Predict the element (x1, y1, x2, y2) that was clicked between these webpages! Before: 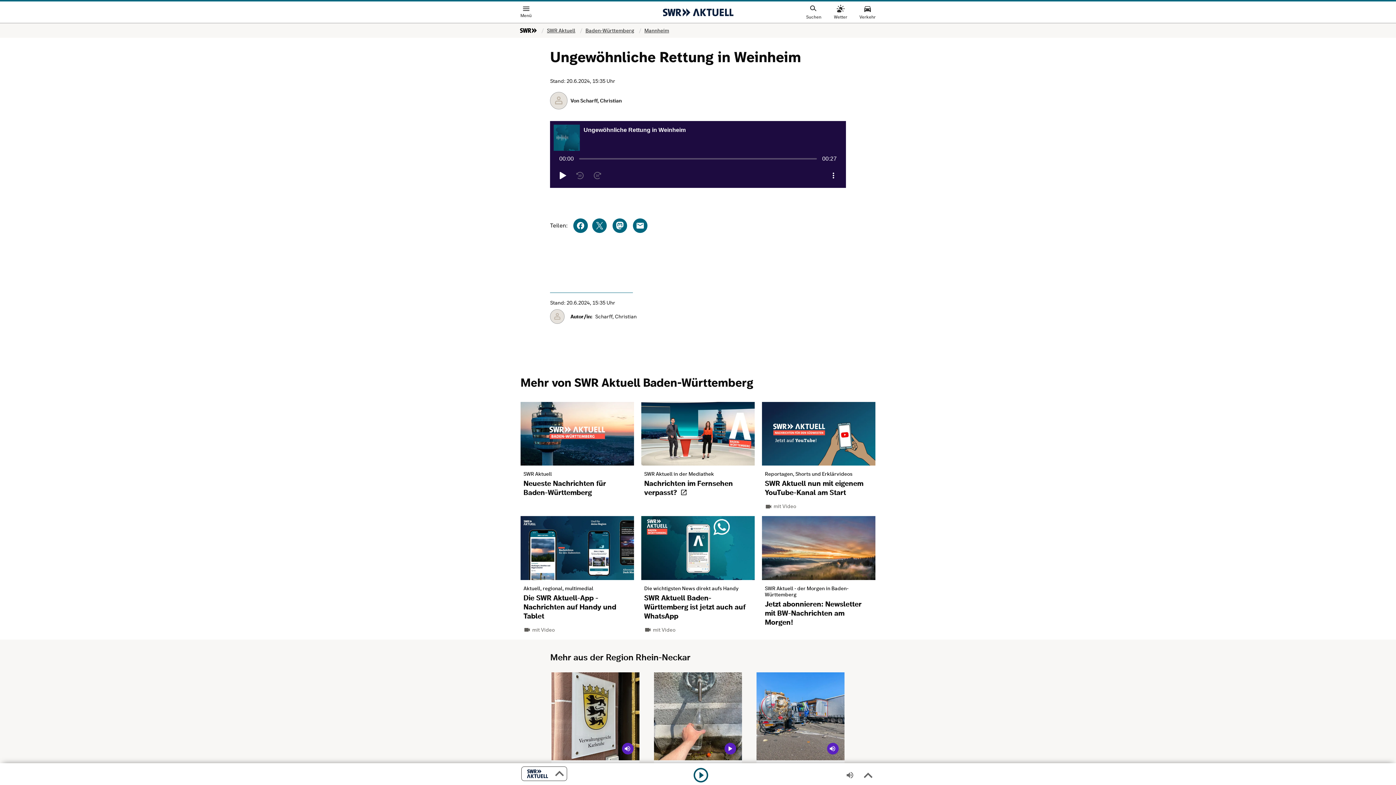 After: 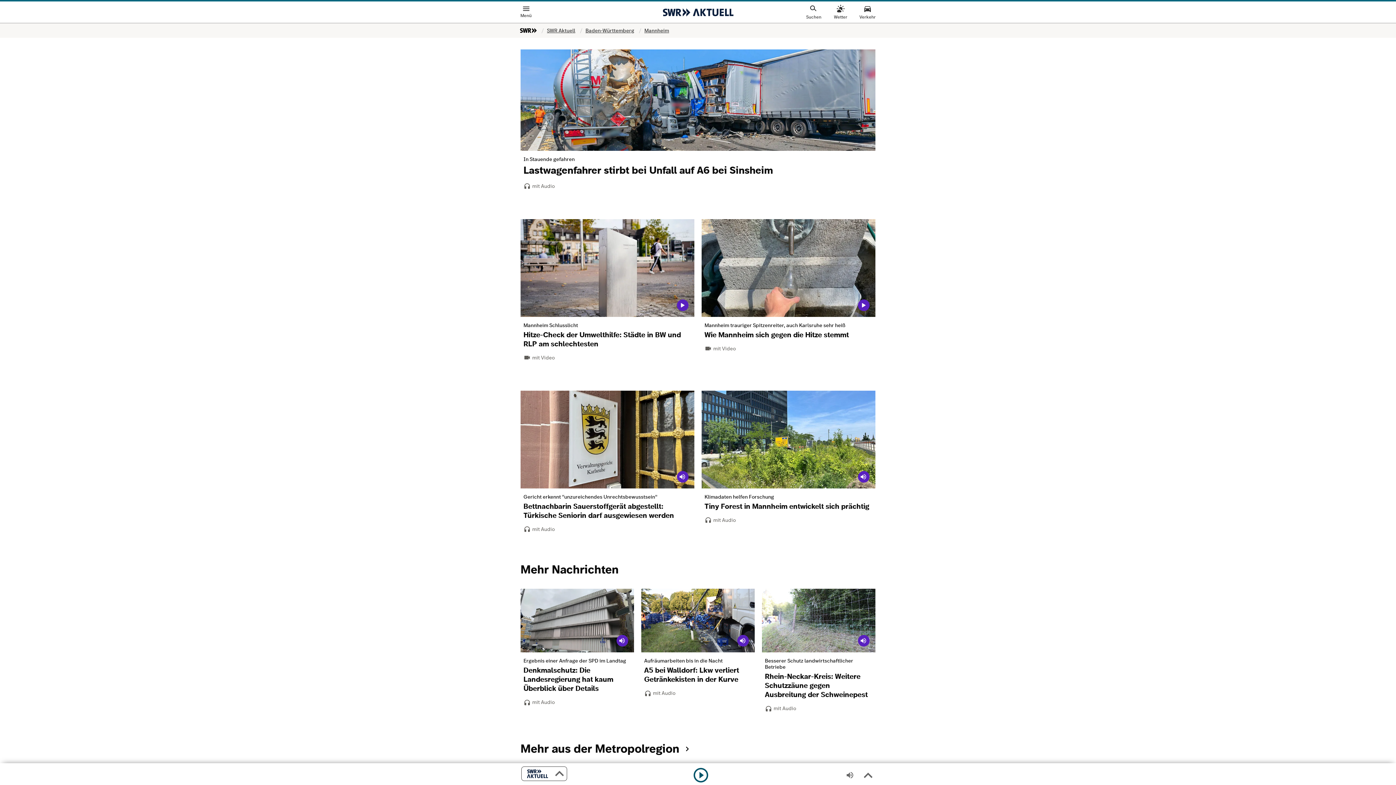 Action: bbox: (644, 26, 669, 34) label: Mannheim